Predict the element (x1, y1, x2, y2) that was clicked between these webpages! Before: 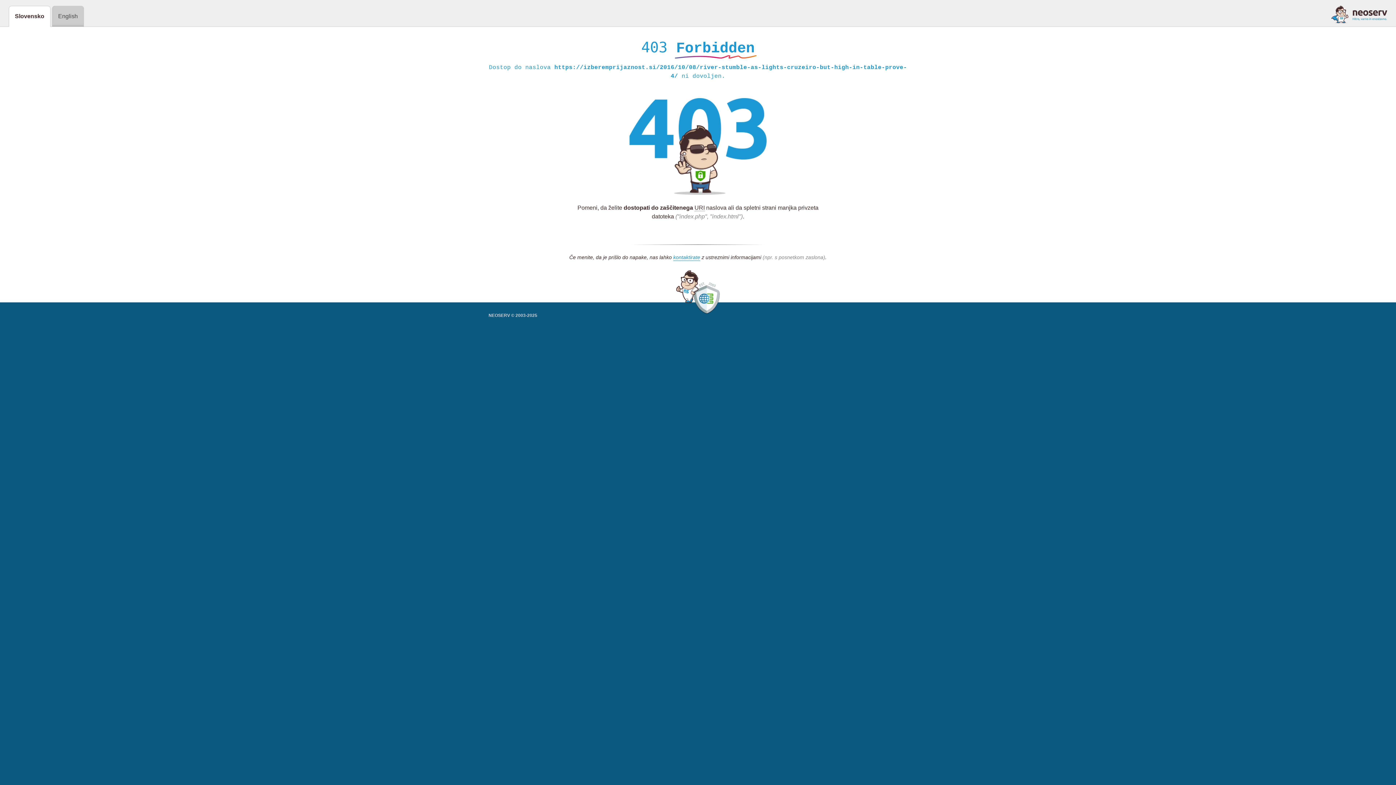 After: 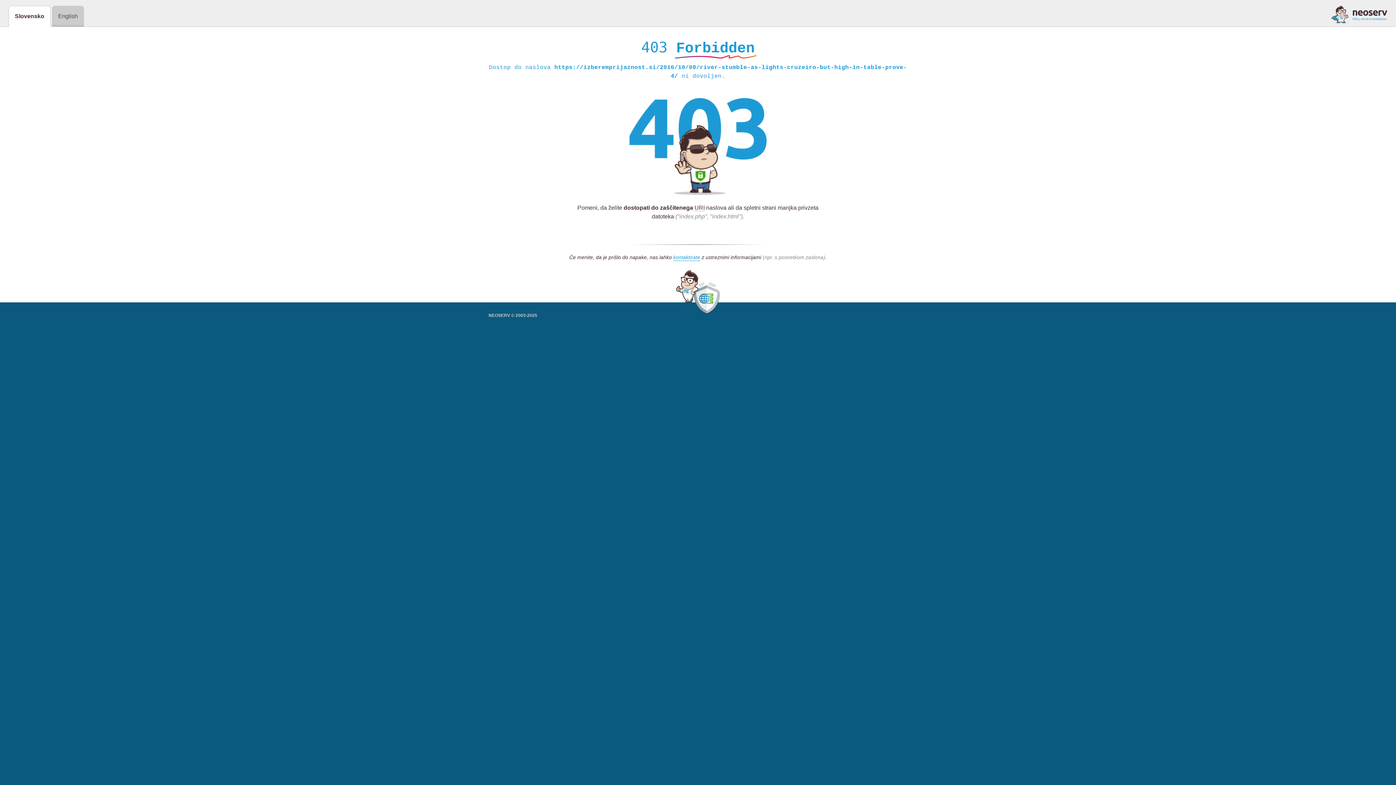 Action: bbox: (1331, 5, 1387, 23)